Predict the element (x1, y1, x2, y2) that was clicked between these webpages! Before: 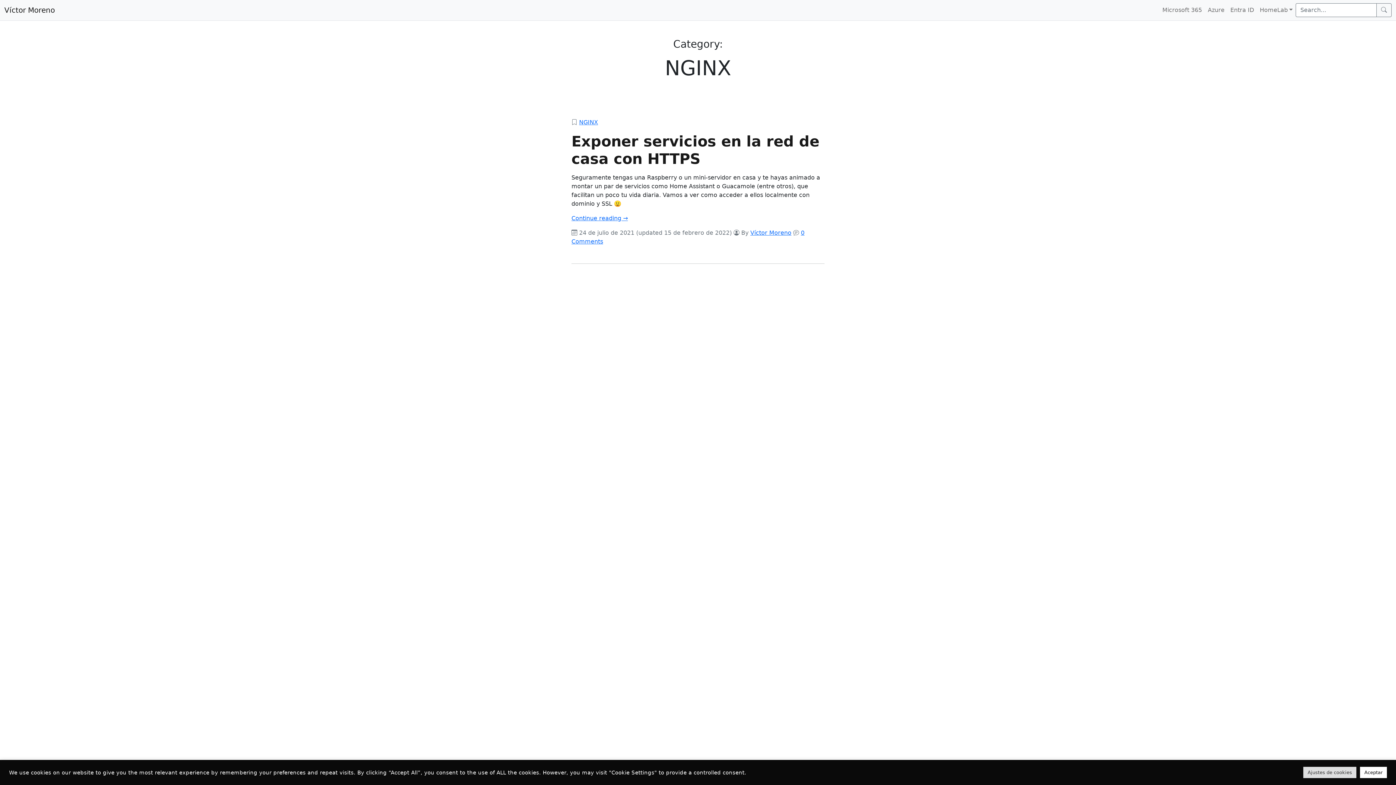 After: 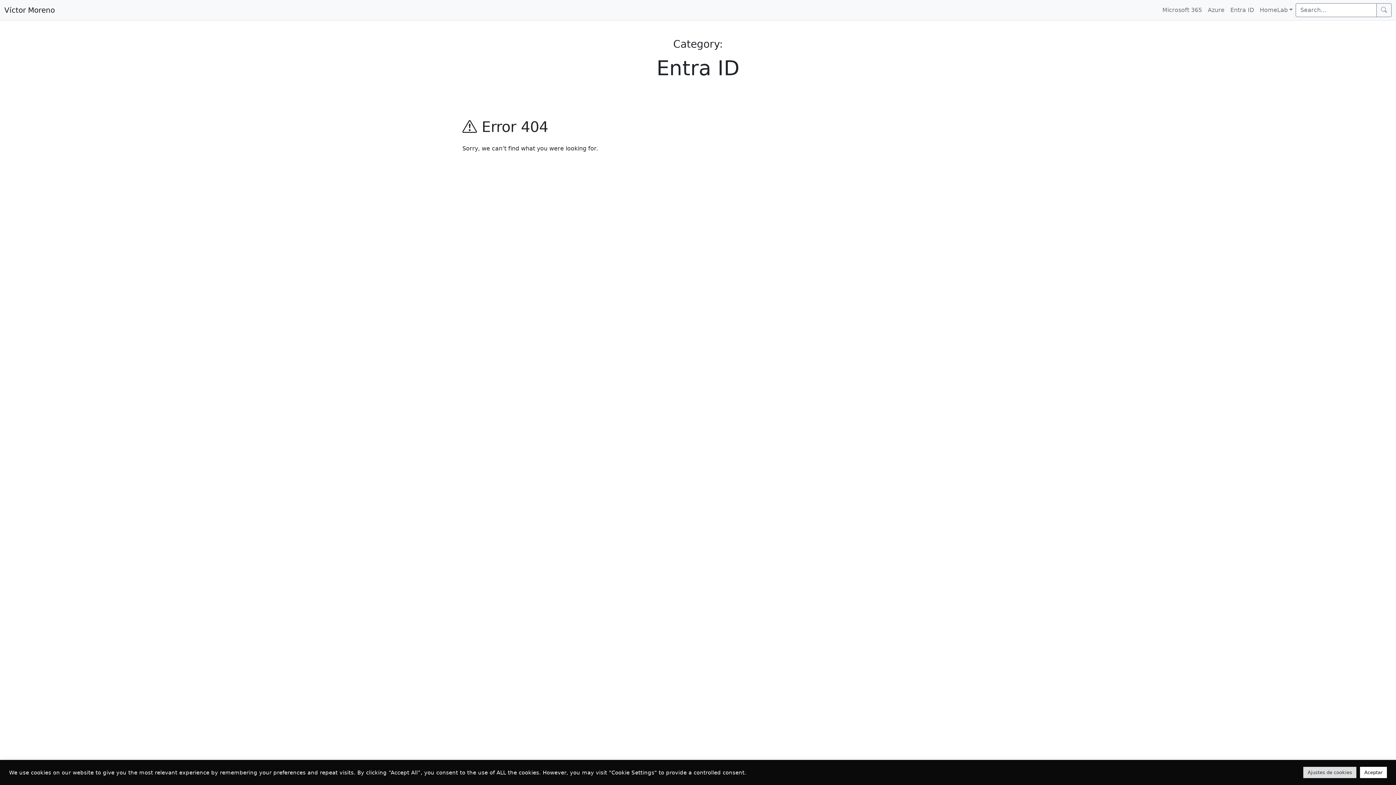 Action: label: Entra ID bbox: (1227, 2, 1257, 17)